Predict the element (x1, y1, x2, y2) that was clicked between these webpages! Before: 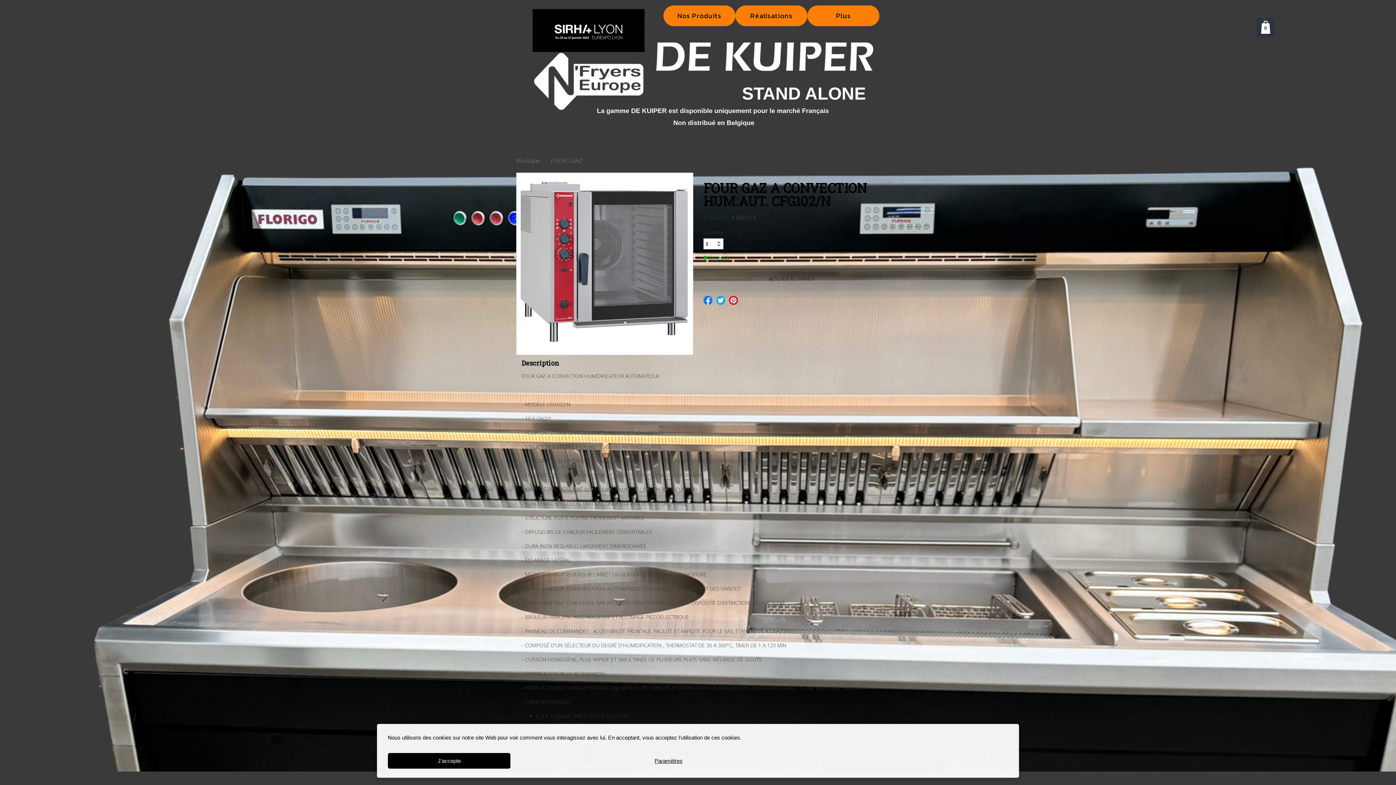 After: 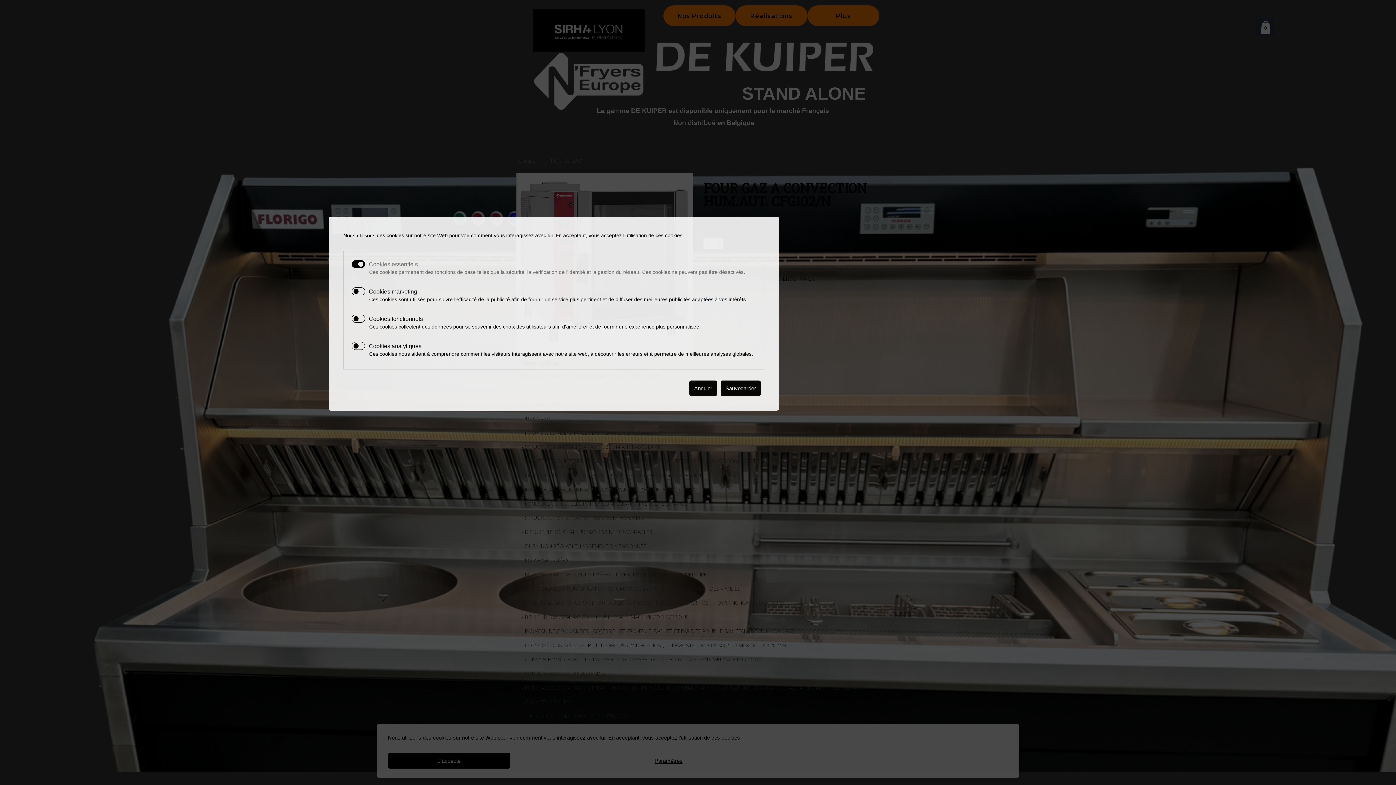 Action: bbox: (654, 756, 682, 765) label: Paramètres